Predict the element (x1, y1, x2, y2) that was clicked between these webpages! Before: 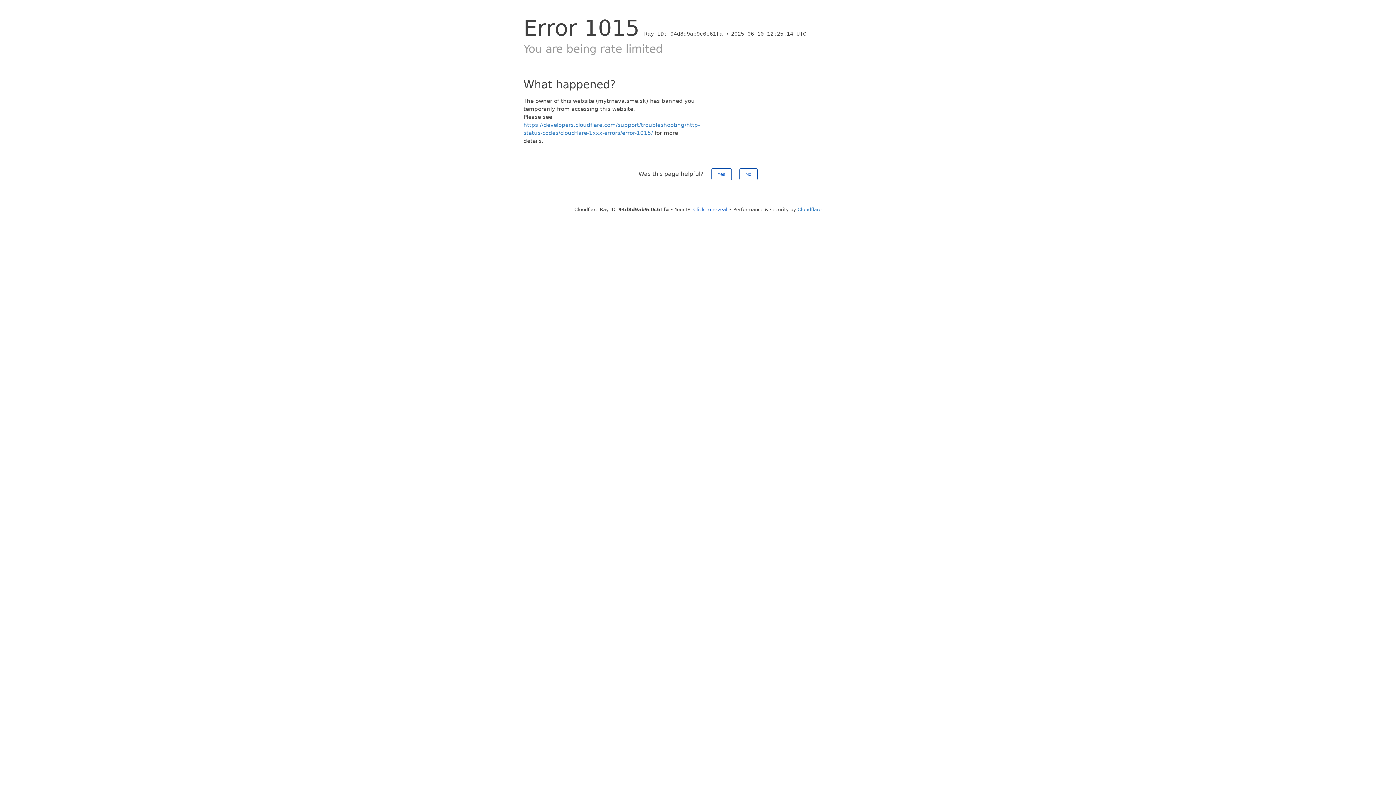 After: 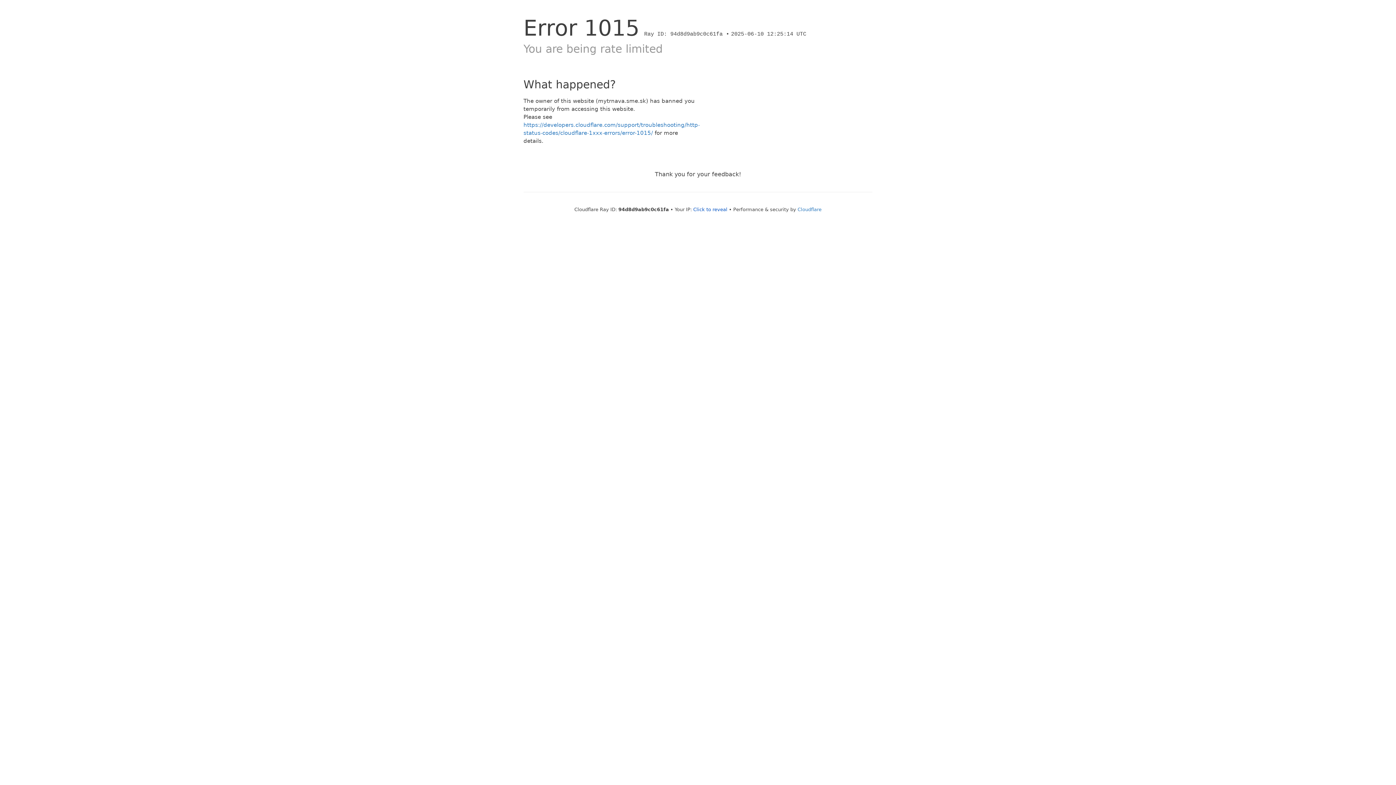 Action: bbox: (711, 168, 731, 180) label: Yes